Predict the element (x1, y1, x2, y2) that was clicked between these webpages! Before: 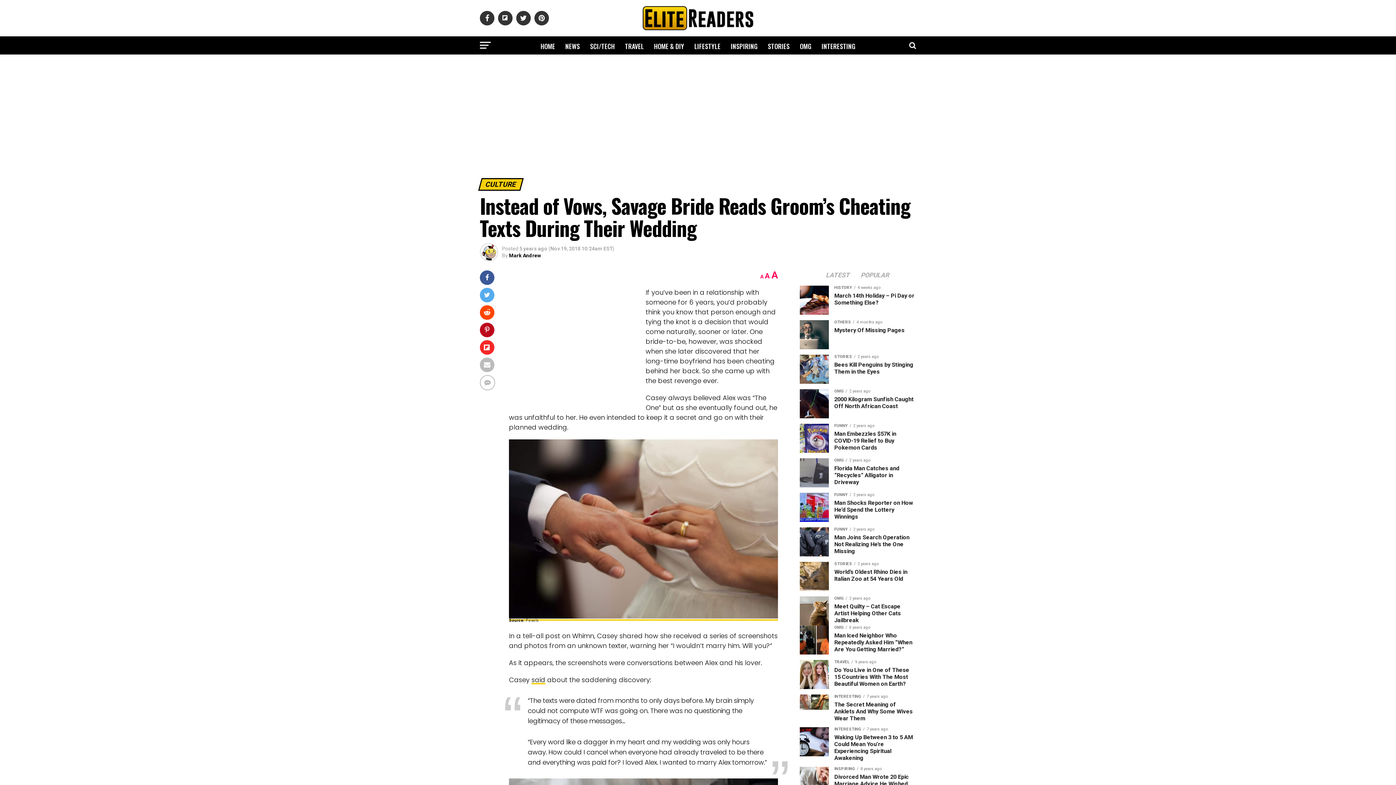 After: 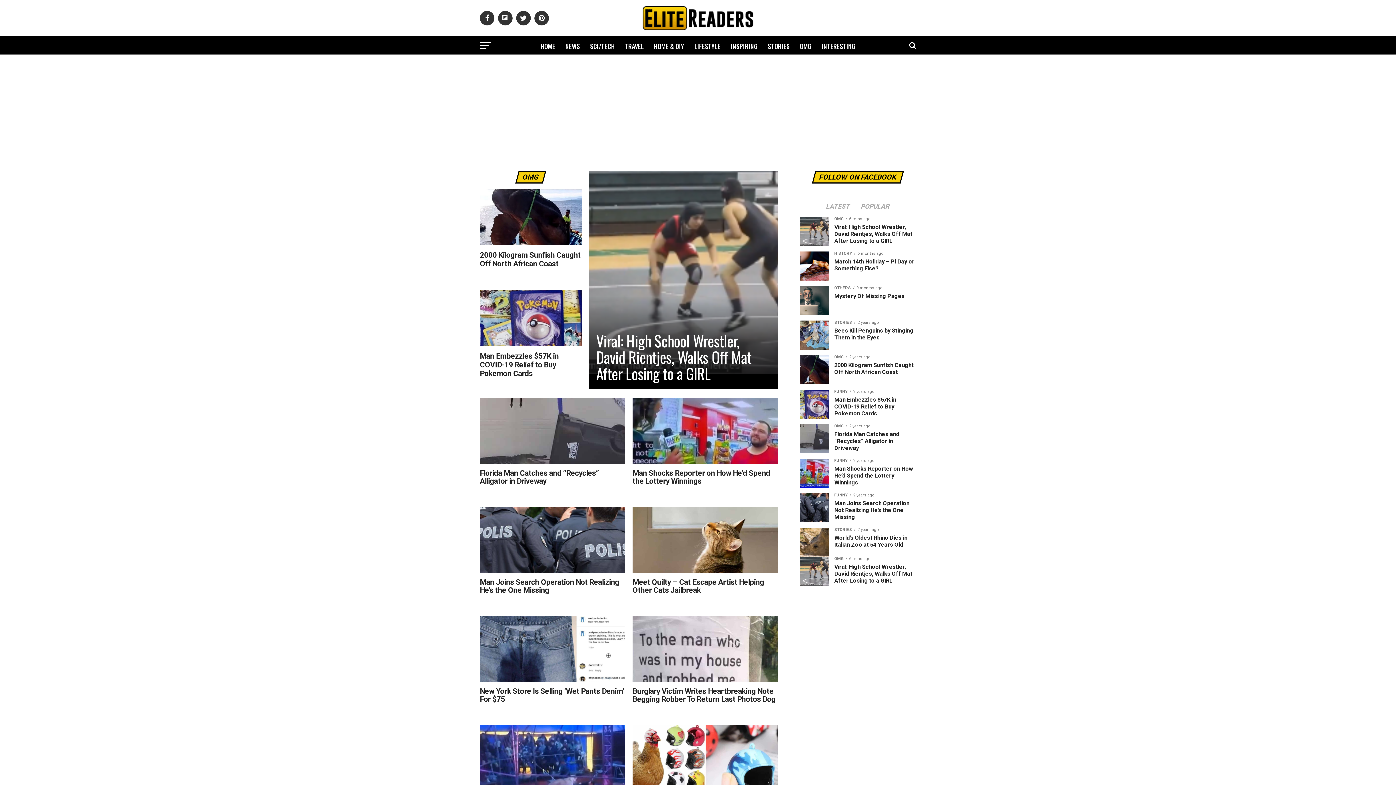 Action: bbox: (795, 36, 816, 56) label: OMG